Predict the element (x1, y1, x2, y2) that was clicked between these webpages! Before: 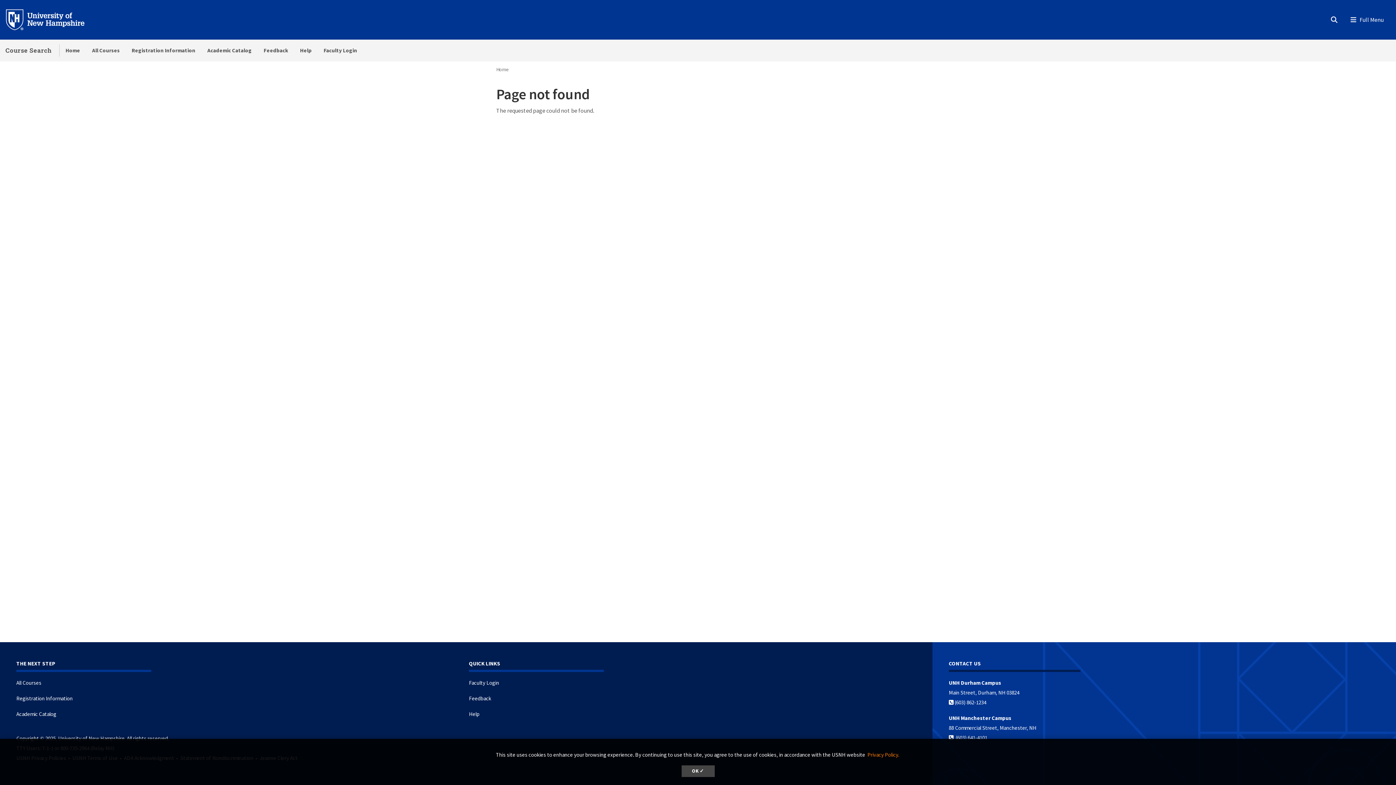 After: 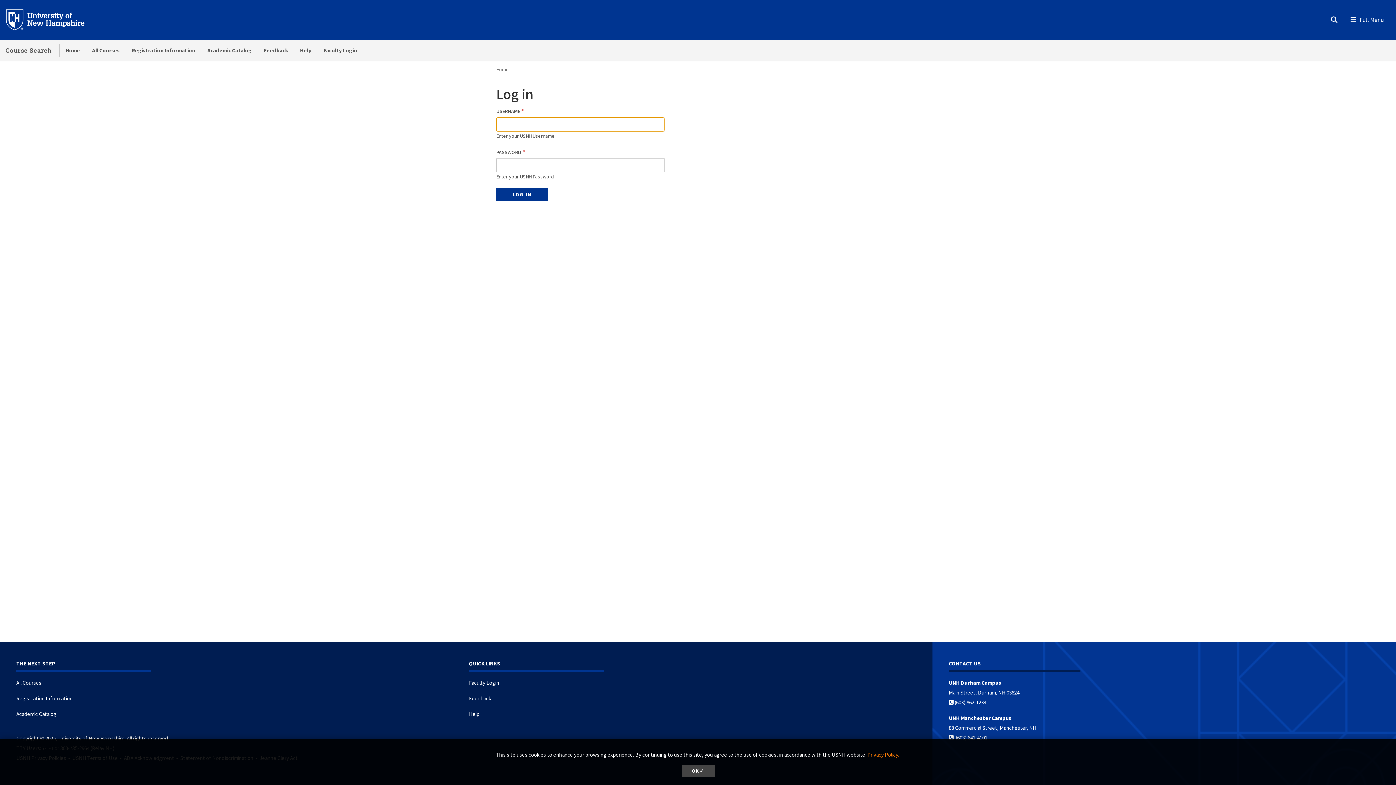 Action: label: Faculty Login bbox: (317, 39, 363, 61)